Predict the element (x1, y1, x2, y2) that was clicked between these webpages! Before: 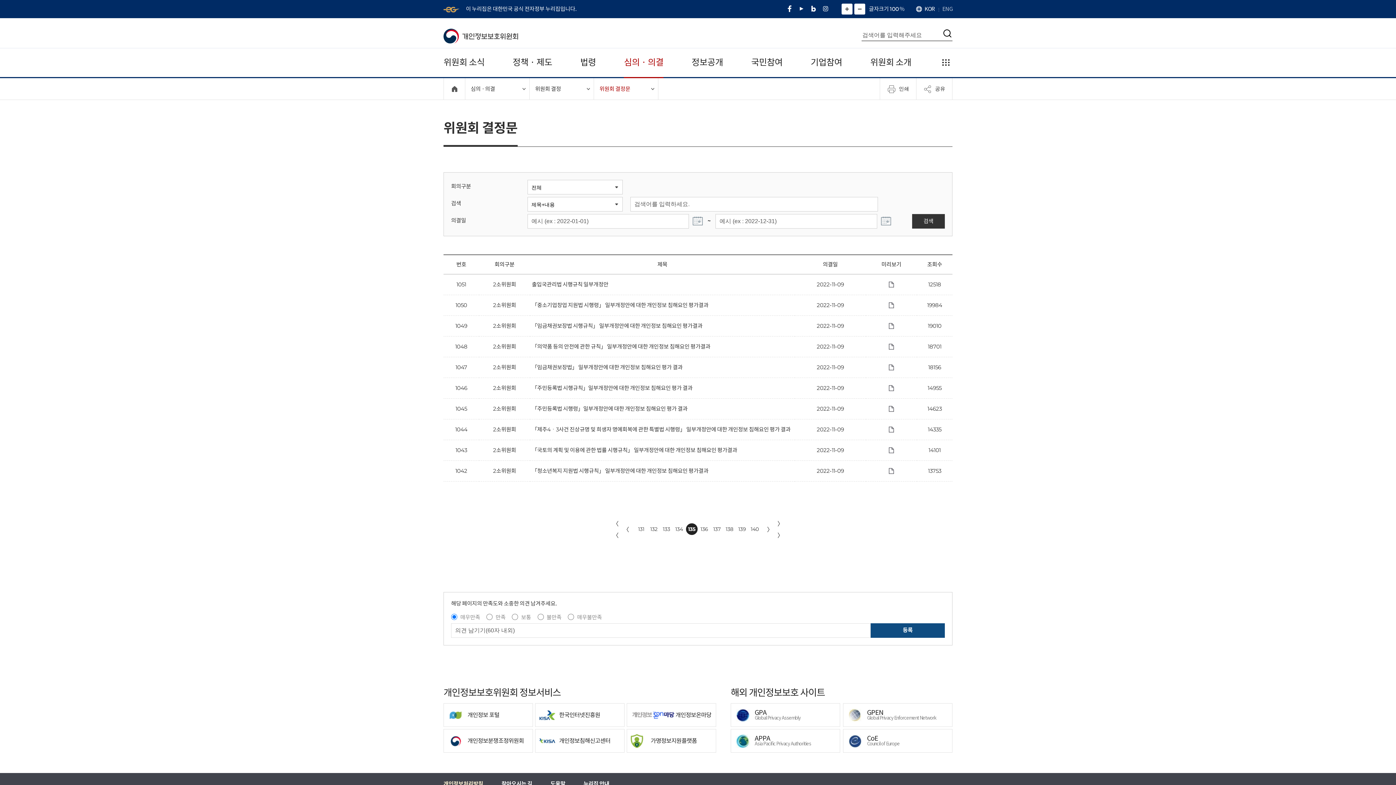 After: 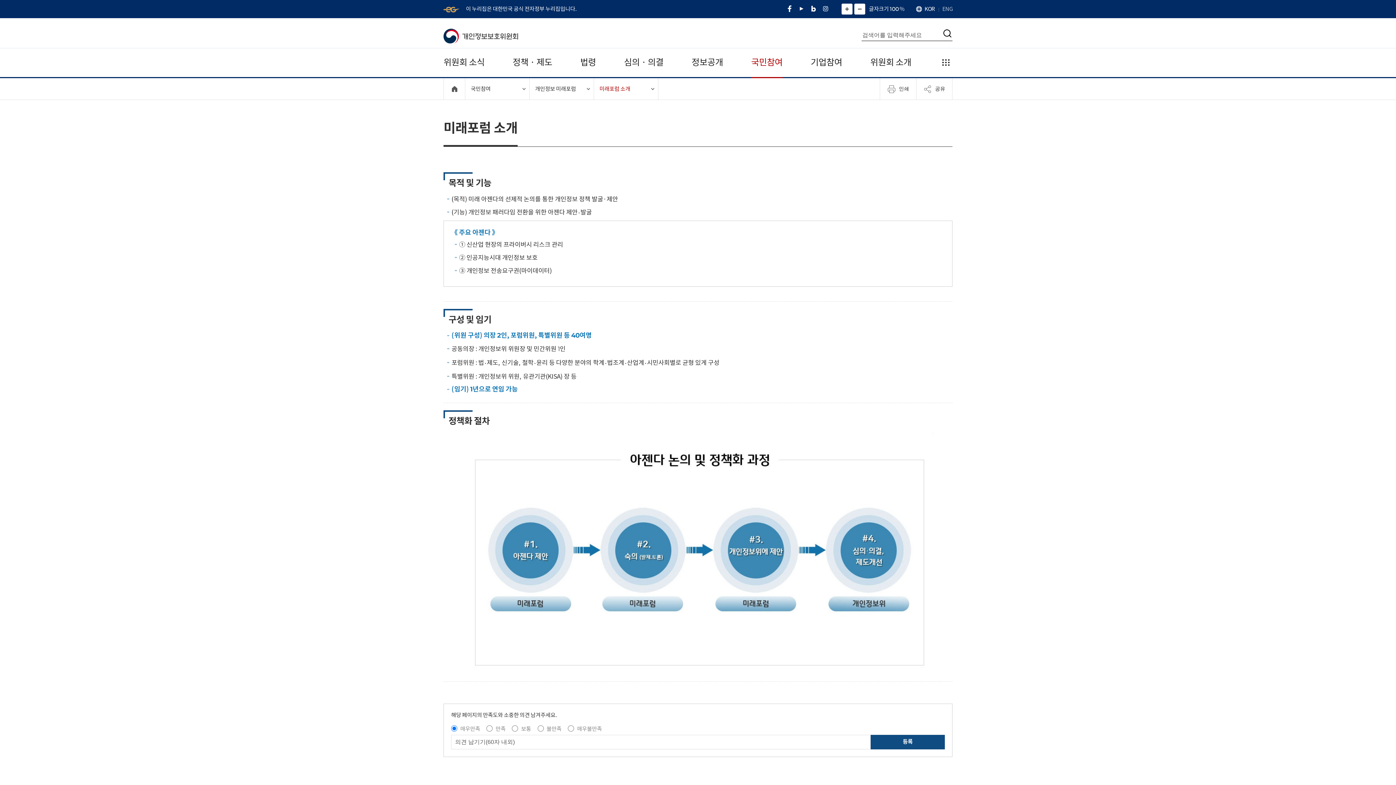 Action: label: 국민참여 bbox: (751, 56, 782, 69)